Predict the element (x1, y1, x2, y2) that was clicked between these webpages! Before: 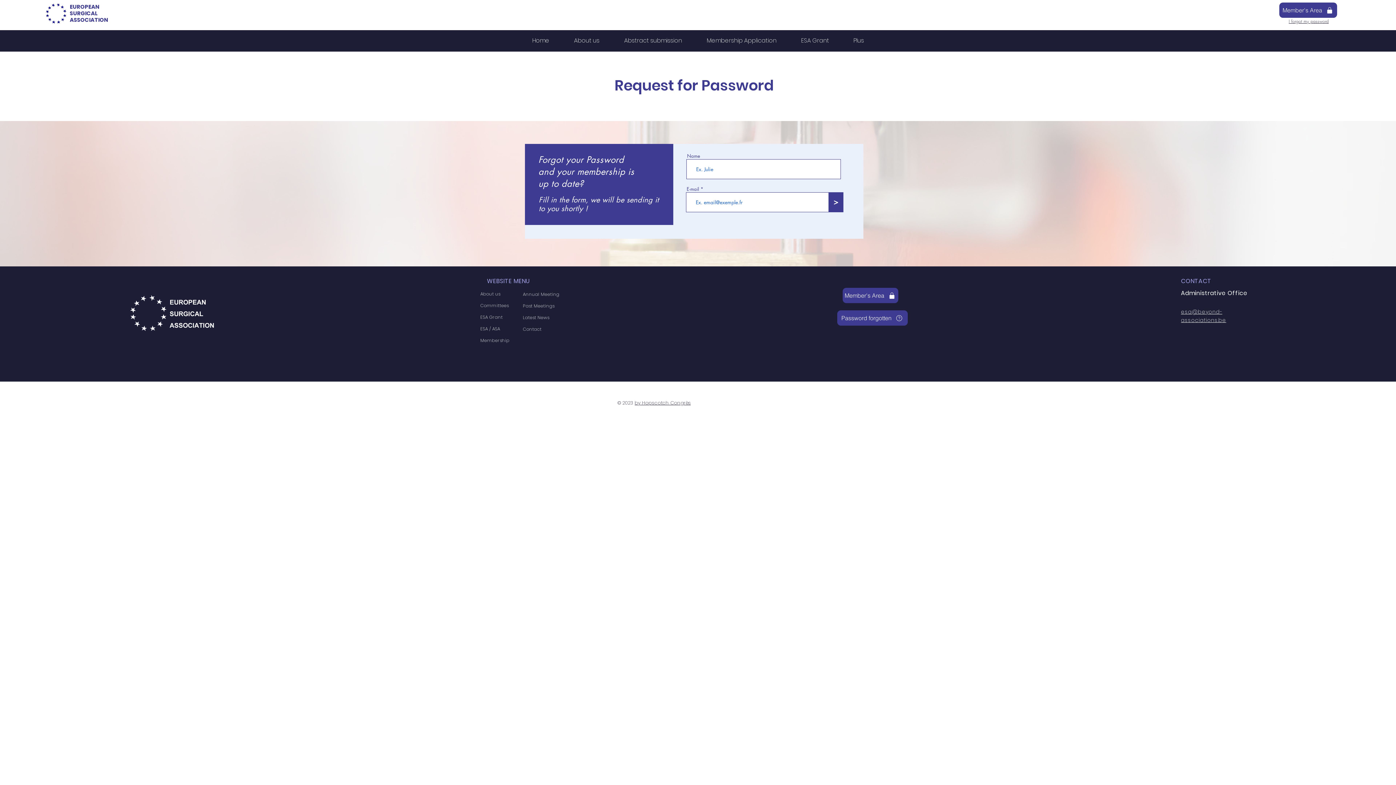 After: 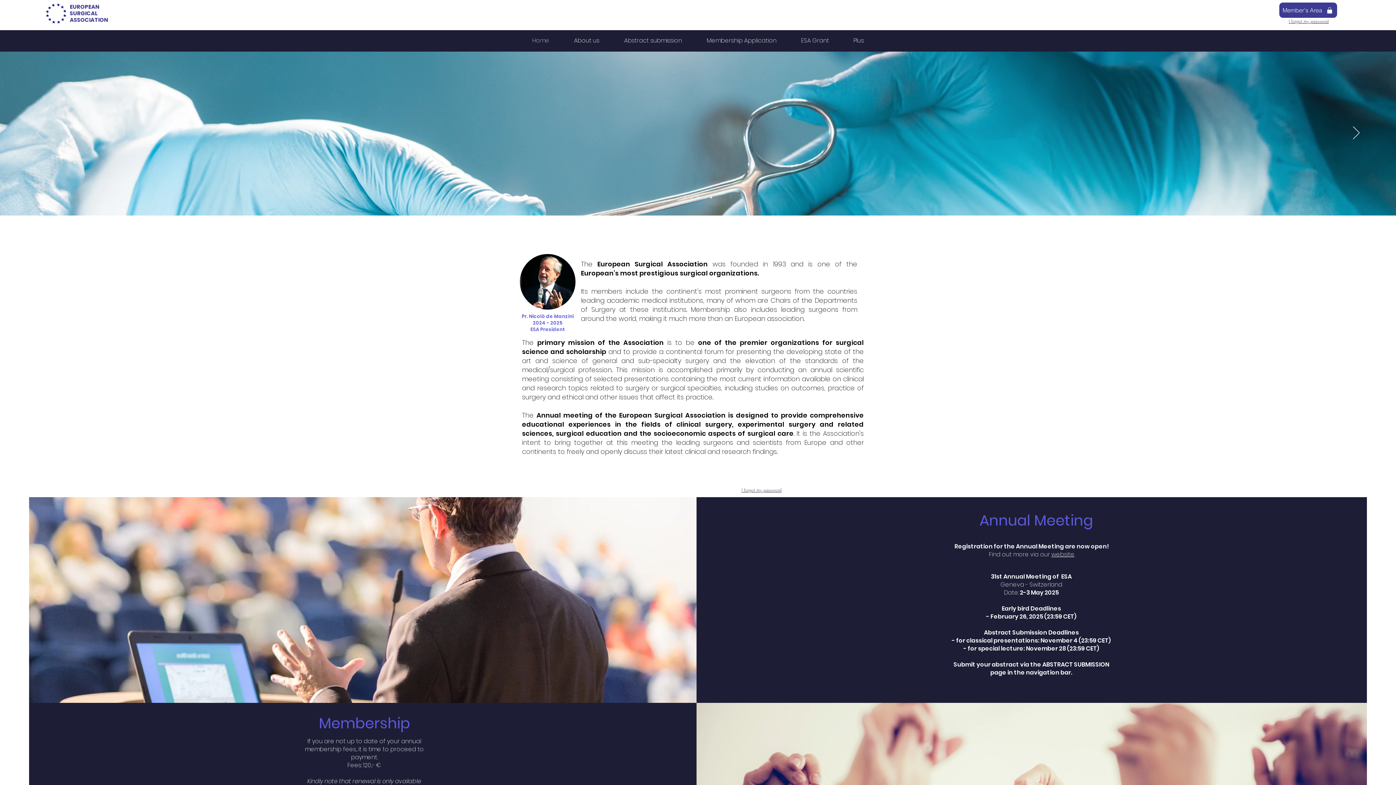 Action: label: Home bbox: (520, 34, 561, 46)